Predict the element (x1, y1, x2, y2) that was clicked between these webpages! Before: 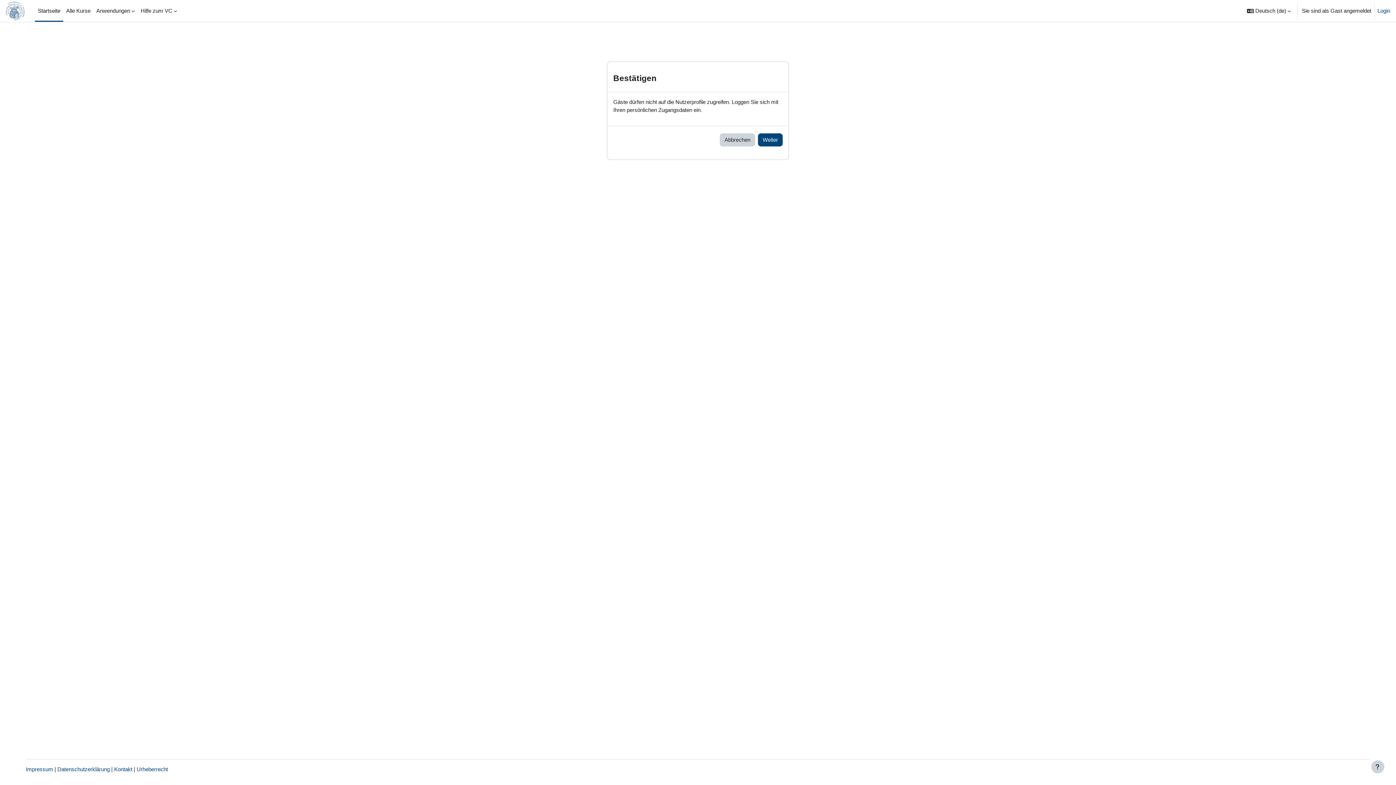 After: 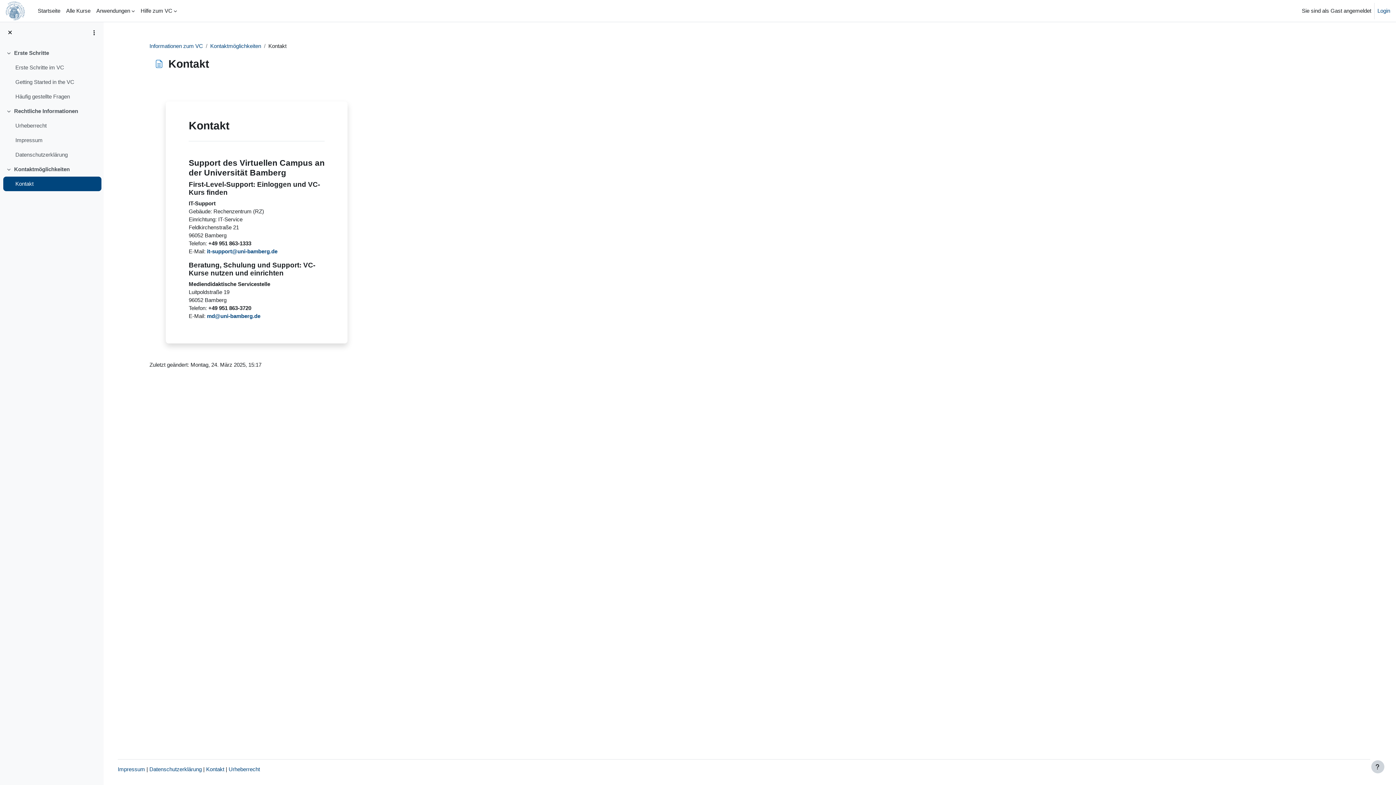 Action: label: Kontakt bbox: (114, 766, 132, 772)